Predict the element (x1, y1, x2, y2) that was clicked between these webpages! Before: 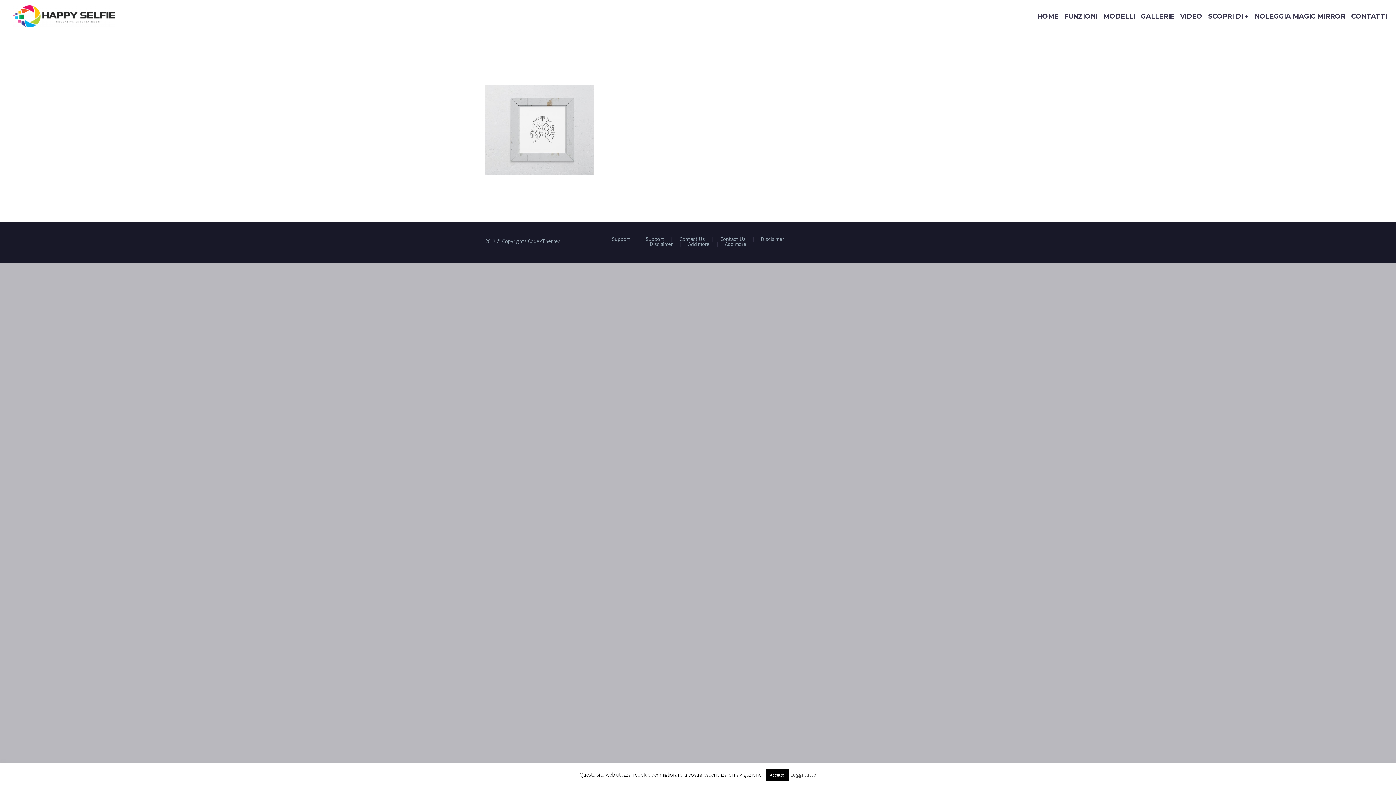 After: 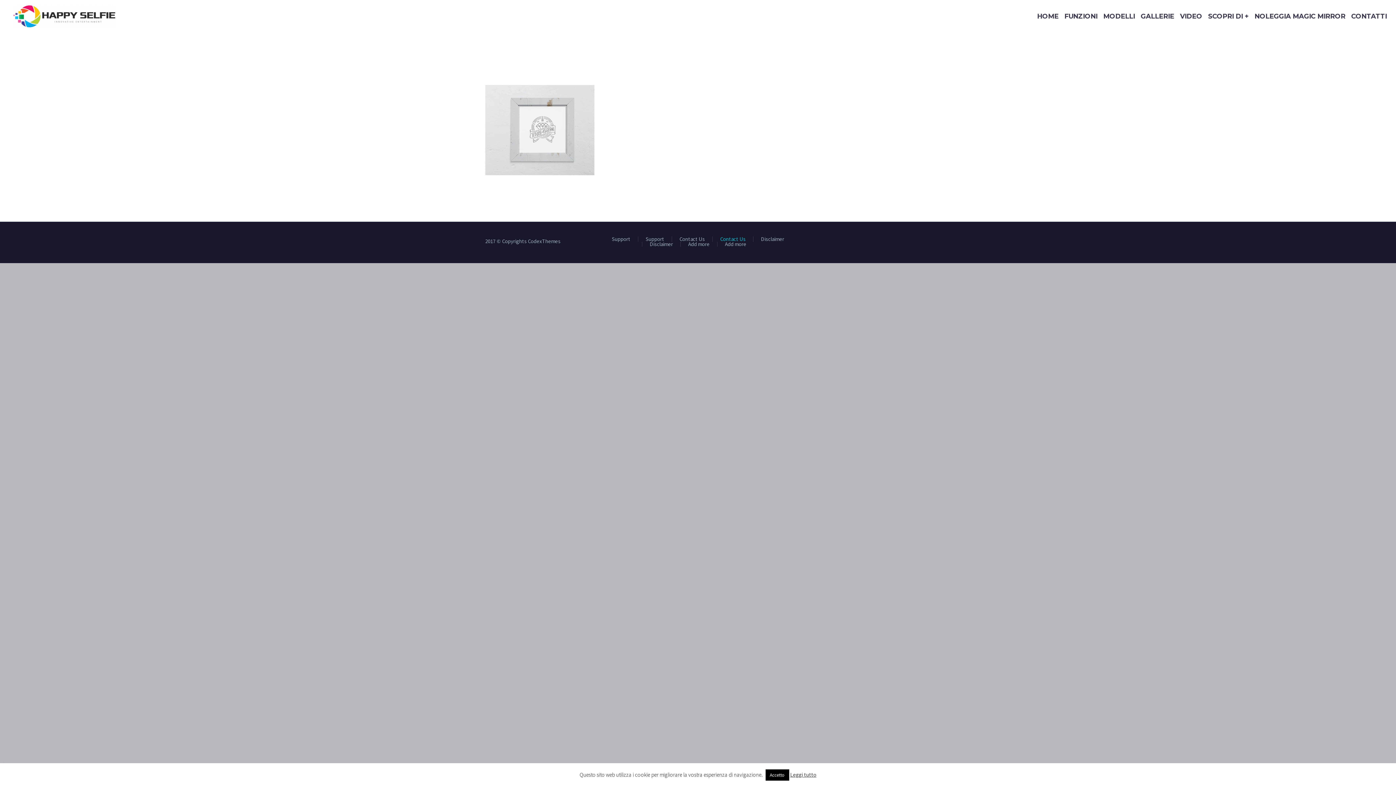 Action: bbox: (720, 236, 745, 241) label: Contact Us